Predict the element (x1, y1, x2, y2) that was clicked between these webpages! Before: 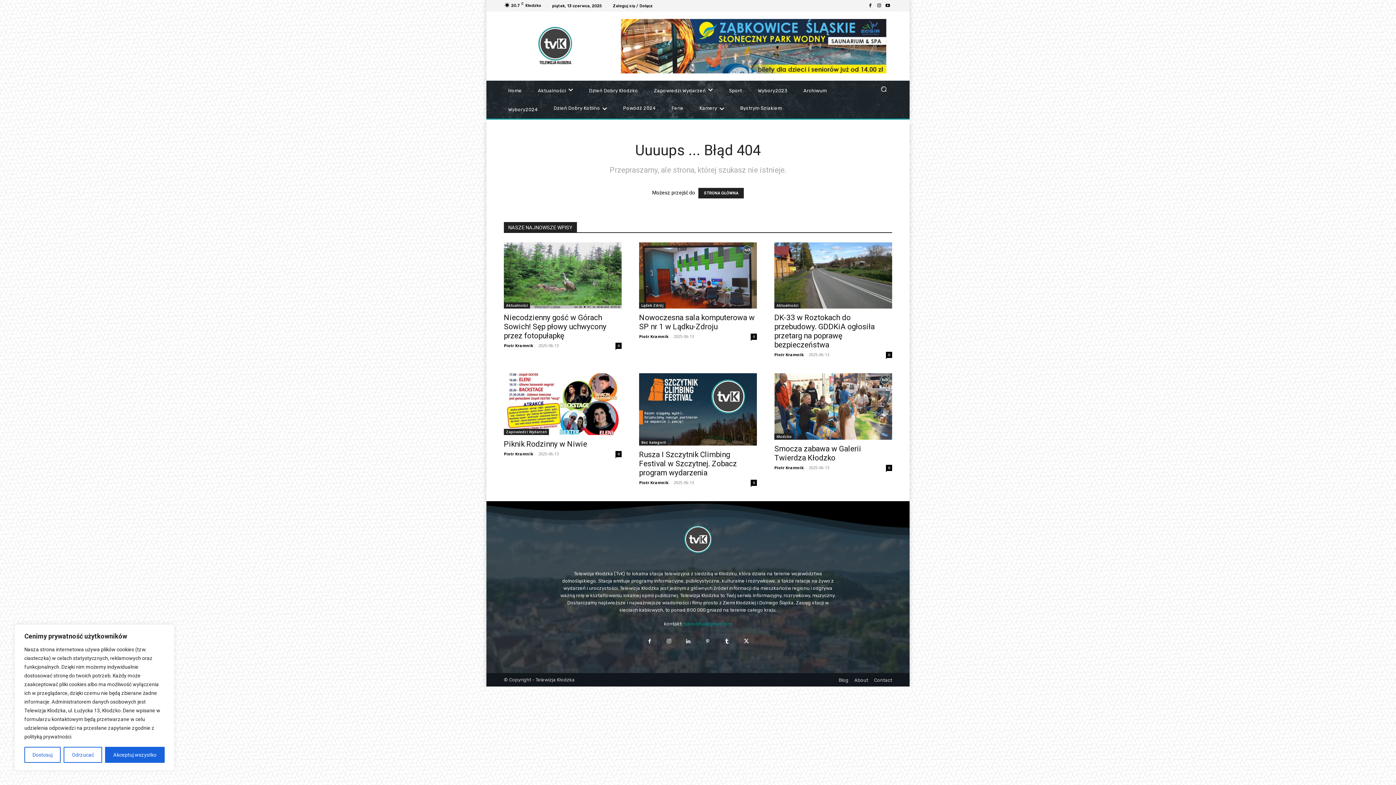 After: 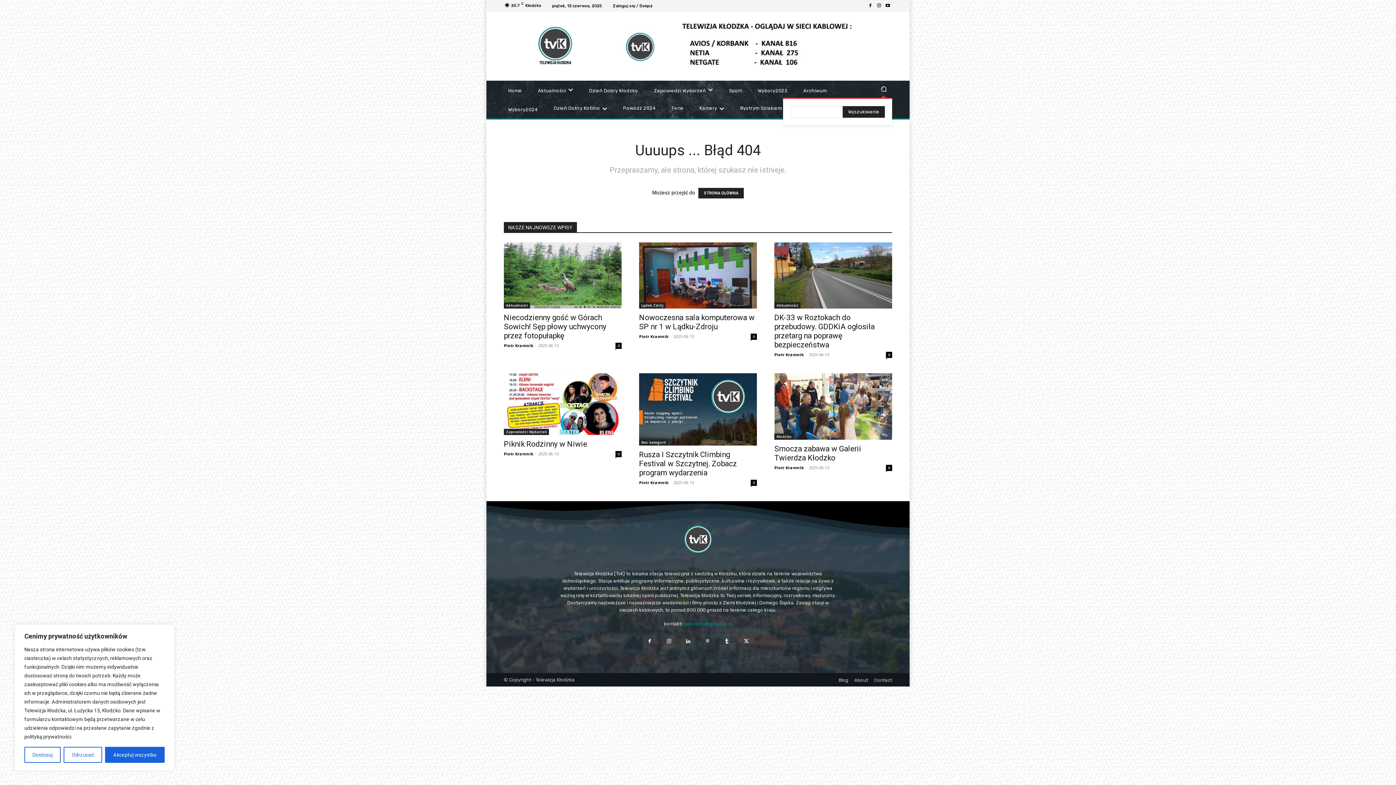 Action: label: Search bbox: (875, 80, 892, 97)